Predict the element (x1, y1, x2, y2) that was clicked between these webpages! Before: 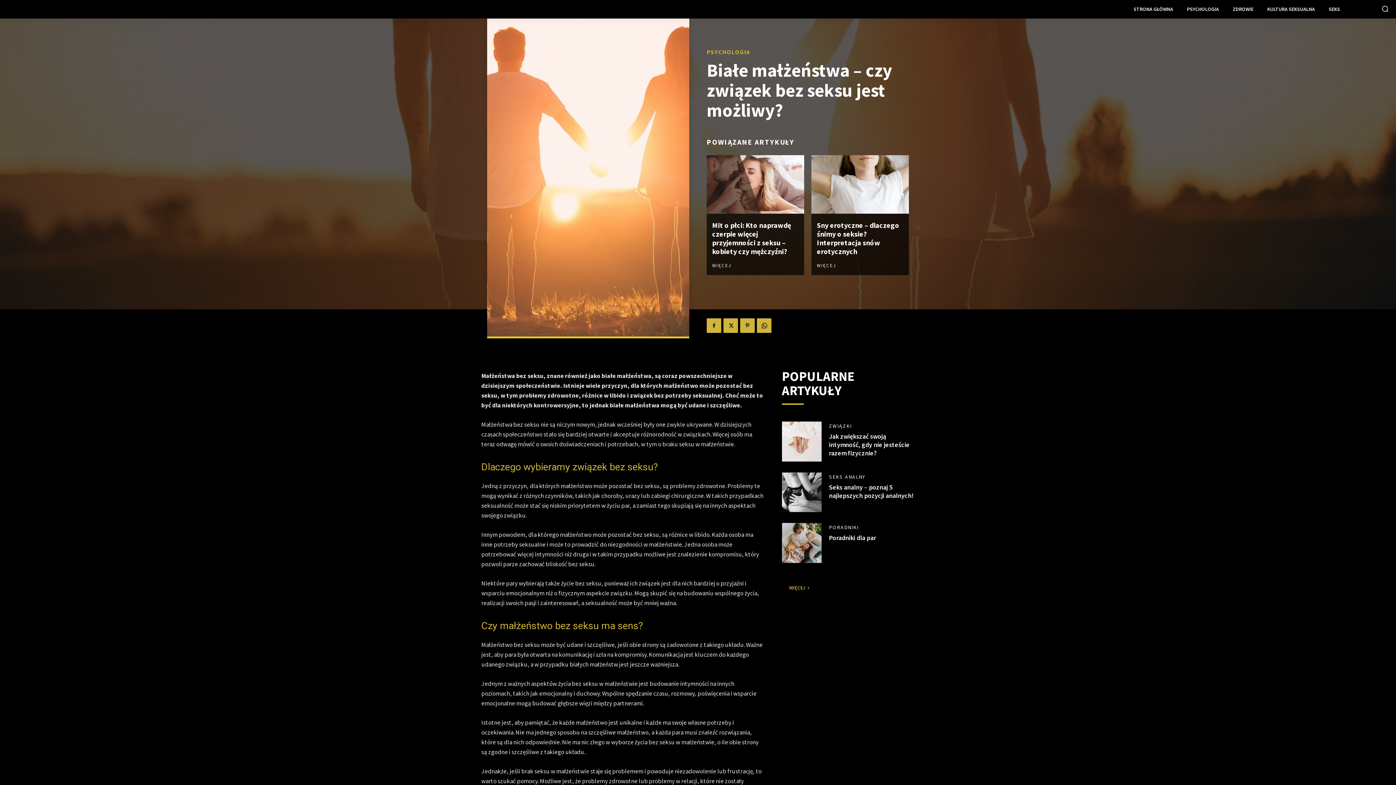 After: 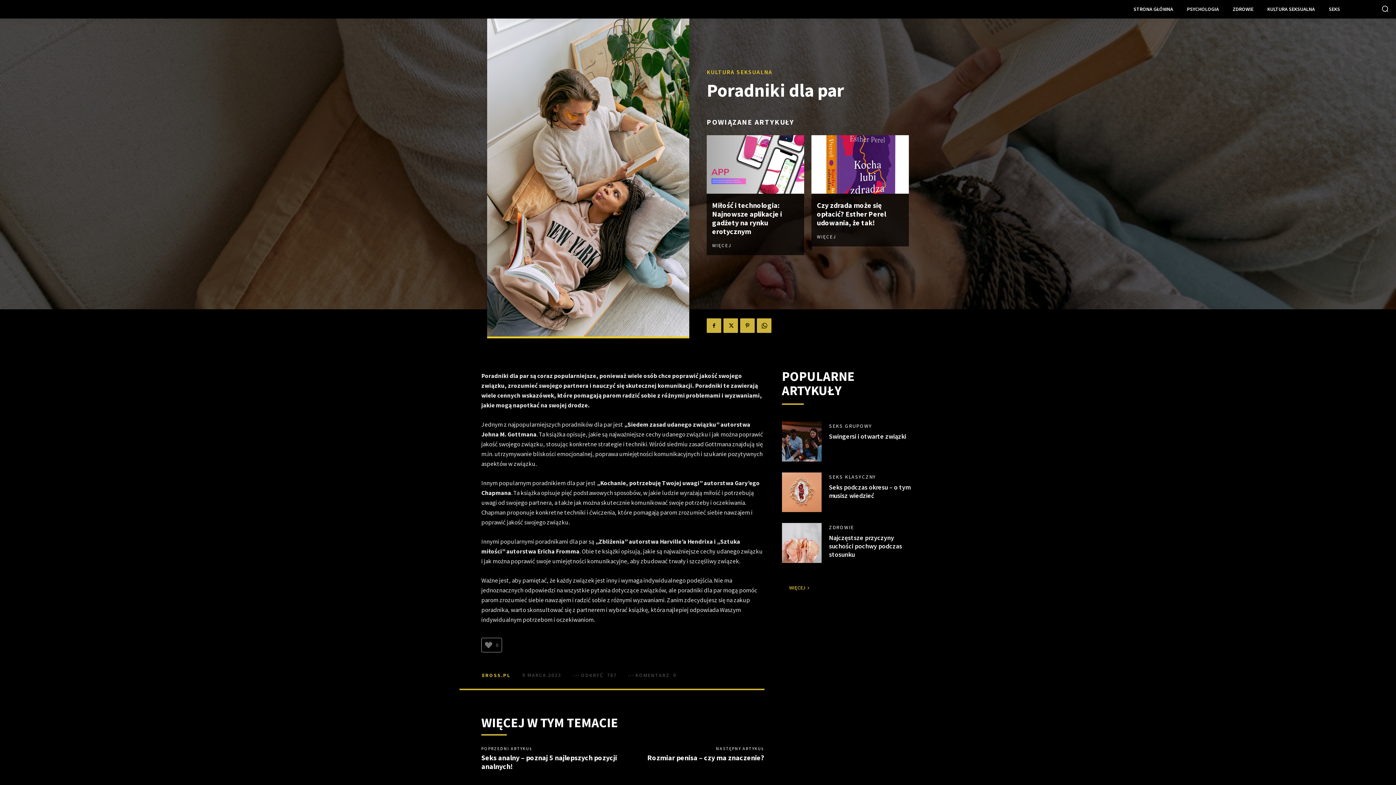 Action: bbox: (829, 533, 876, 542) label: Poradniki dla par